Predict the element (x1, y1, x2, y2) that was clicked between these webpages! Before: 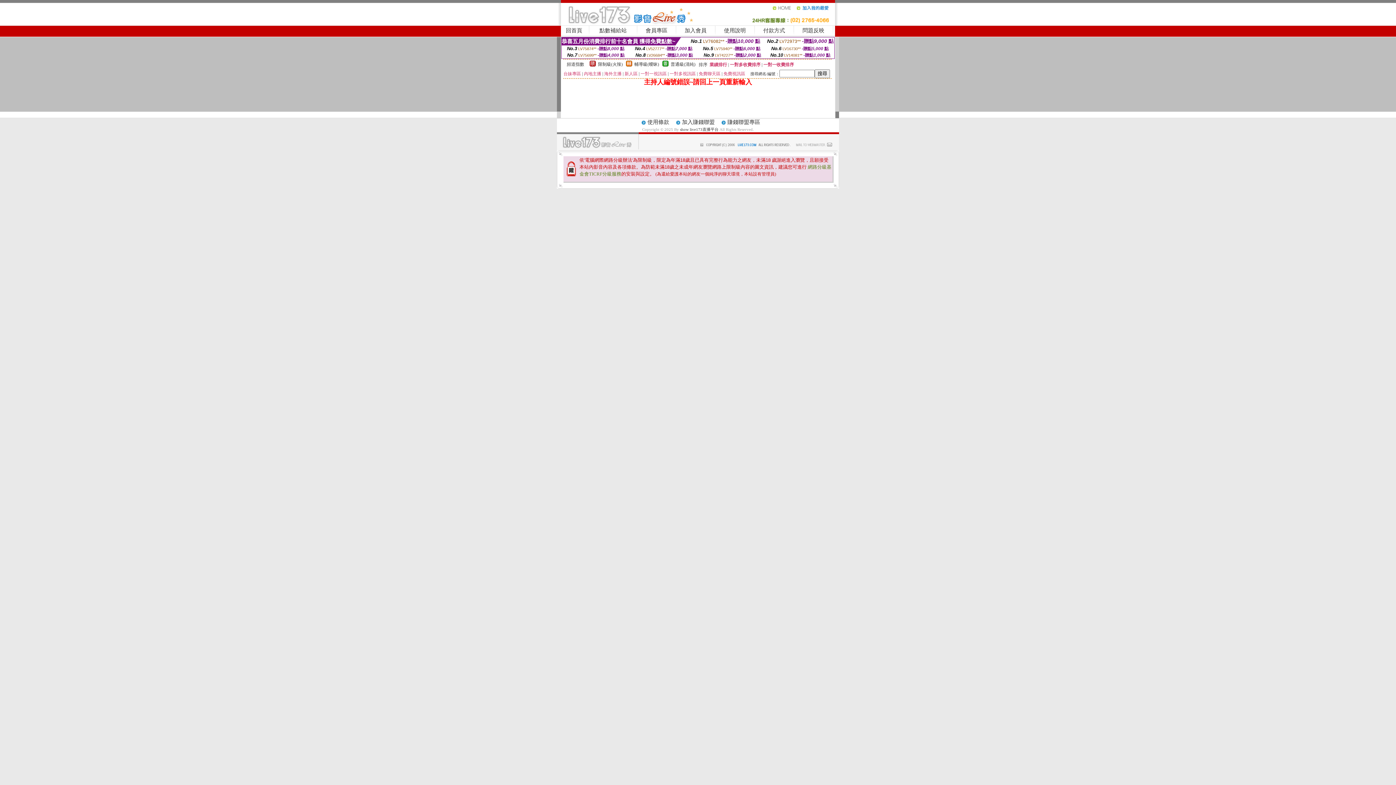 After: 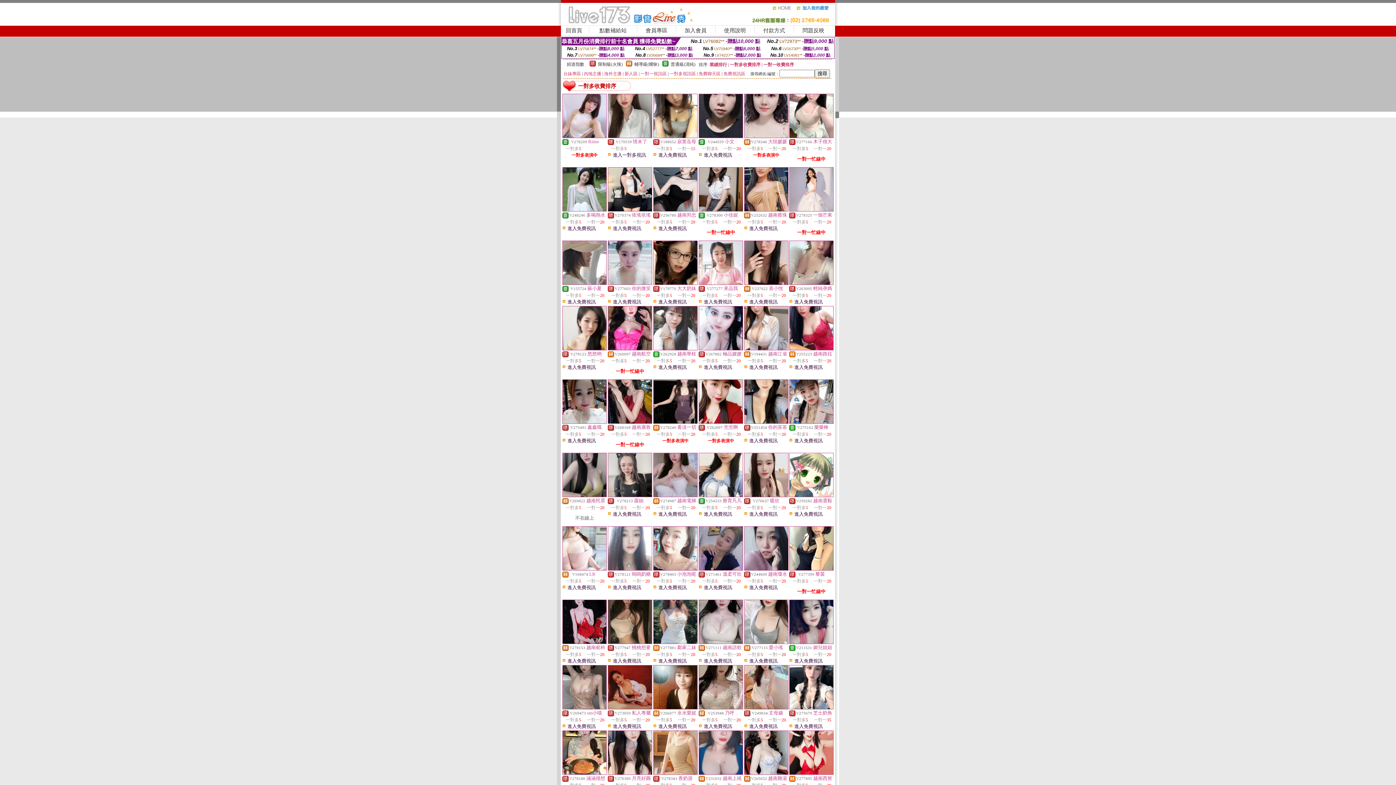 Action: bbox: (730, 62, 760, 67) label: 一對多收費排序